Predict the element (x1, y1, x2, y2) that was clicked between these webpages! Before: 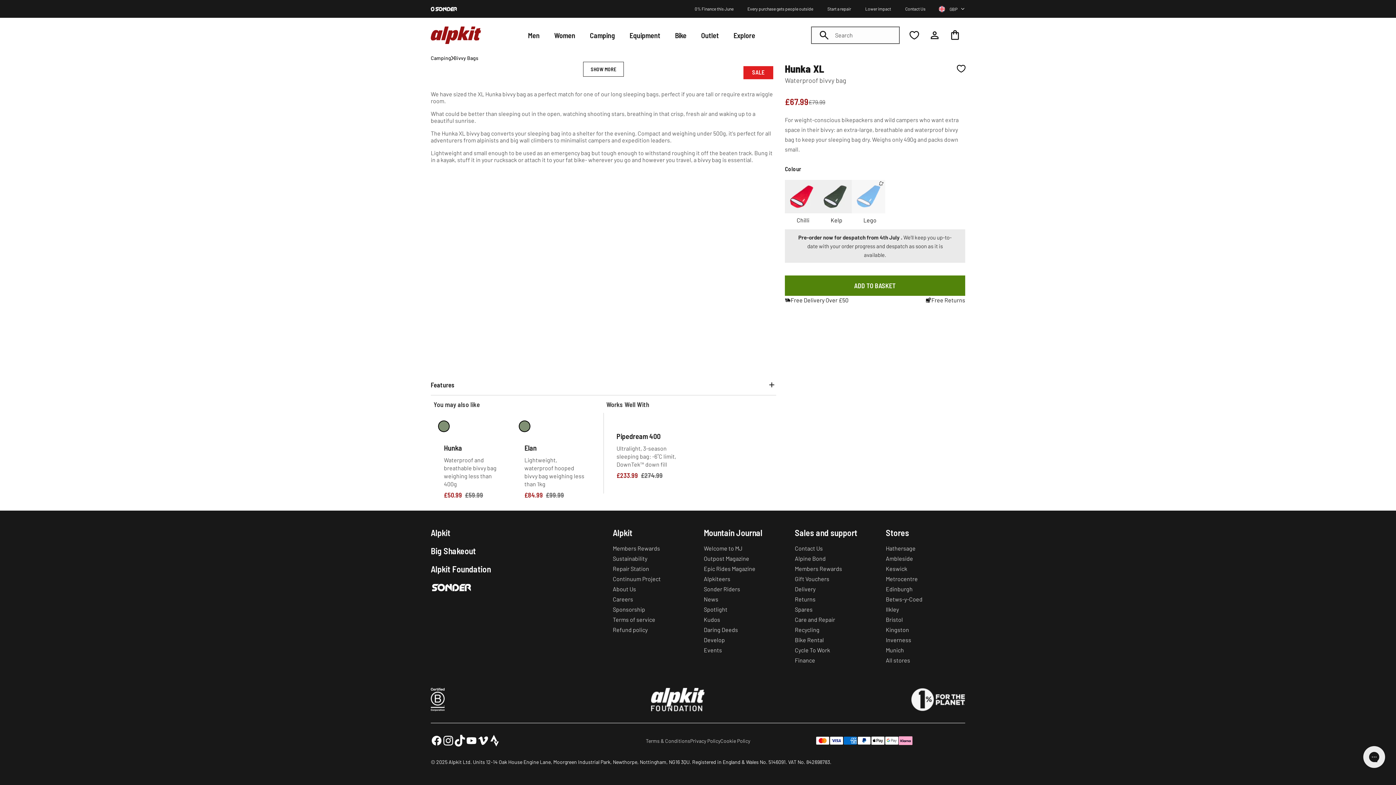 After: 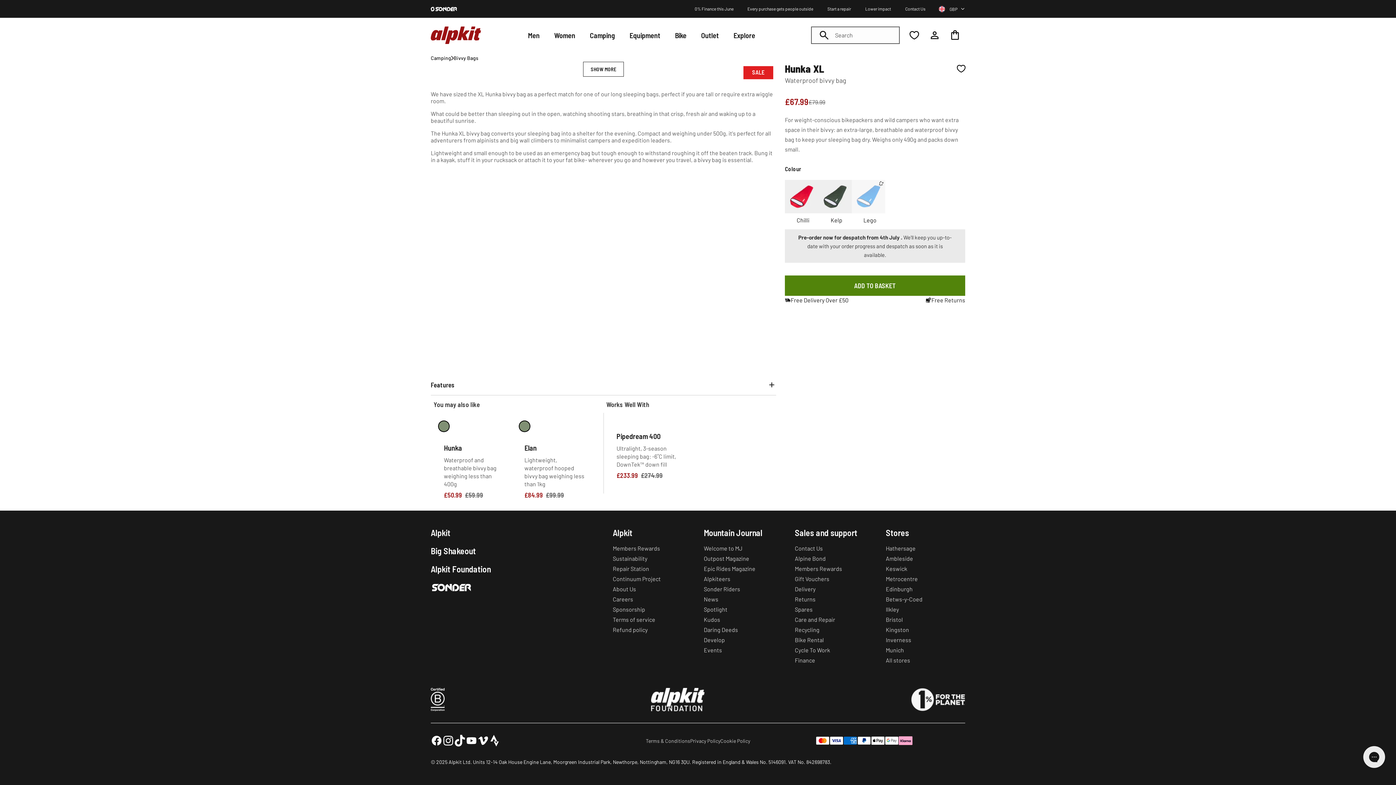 Action: bbox: (489, 735, 500, 747)